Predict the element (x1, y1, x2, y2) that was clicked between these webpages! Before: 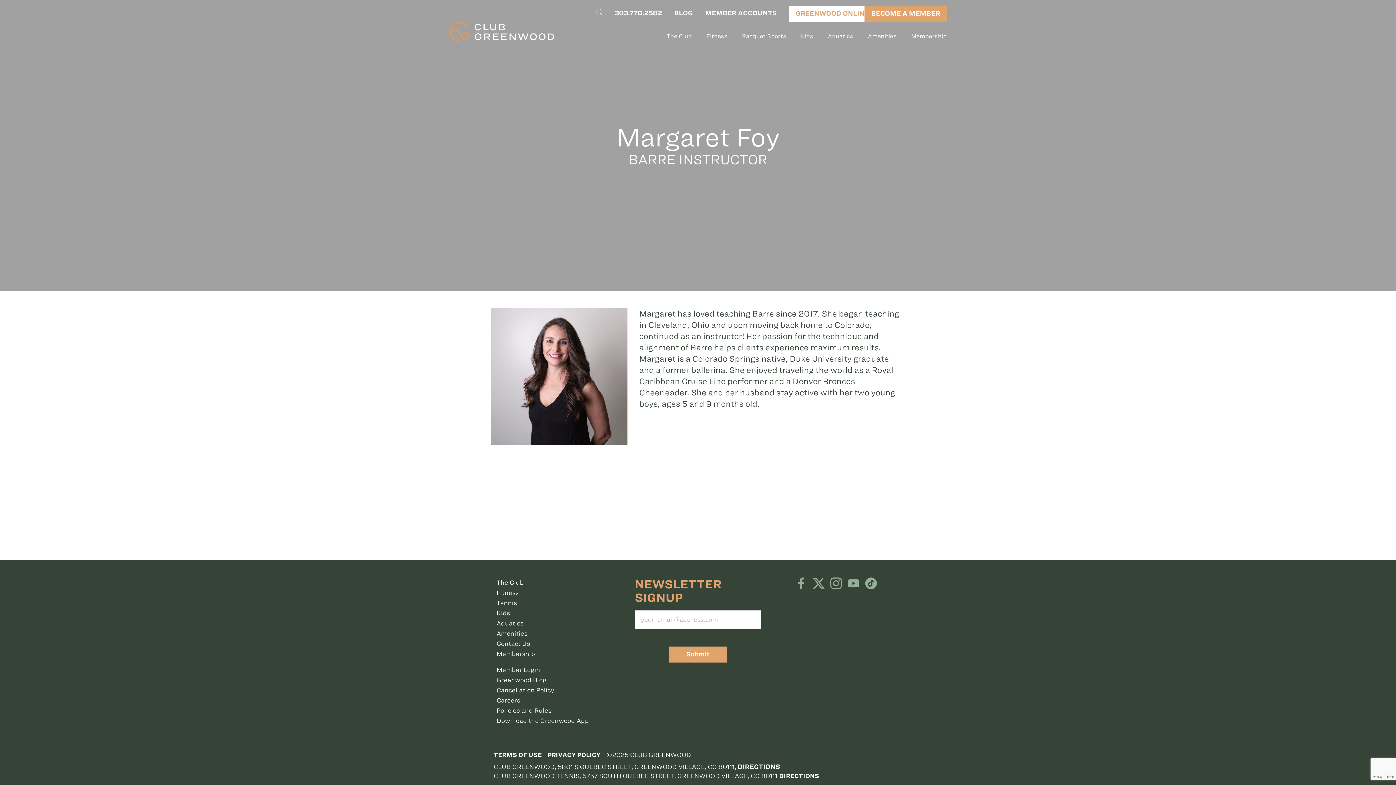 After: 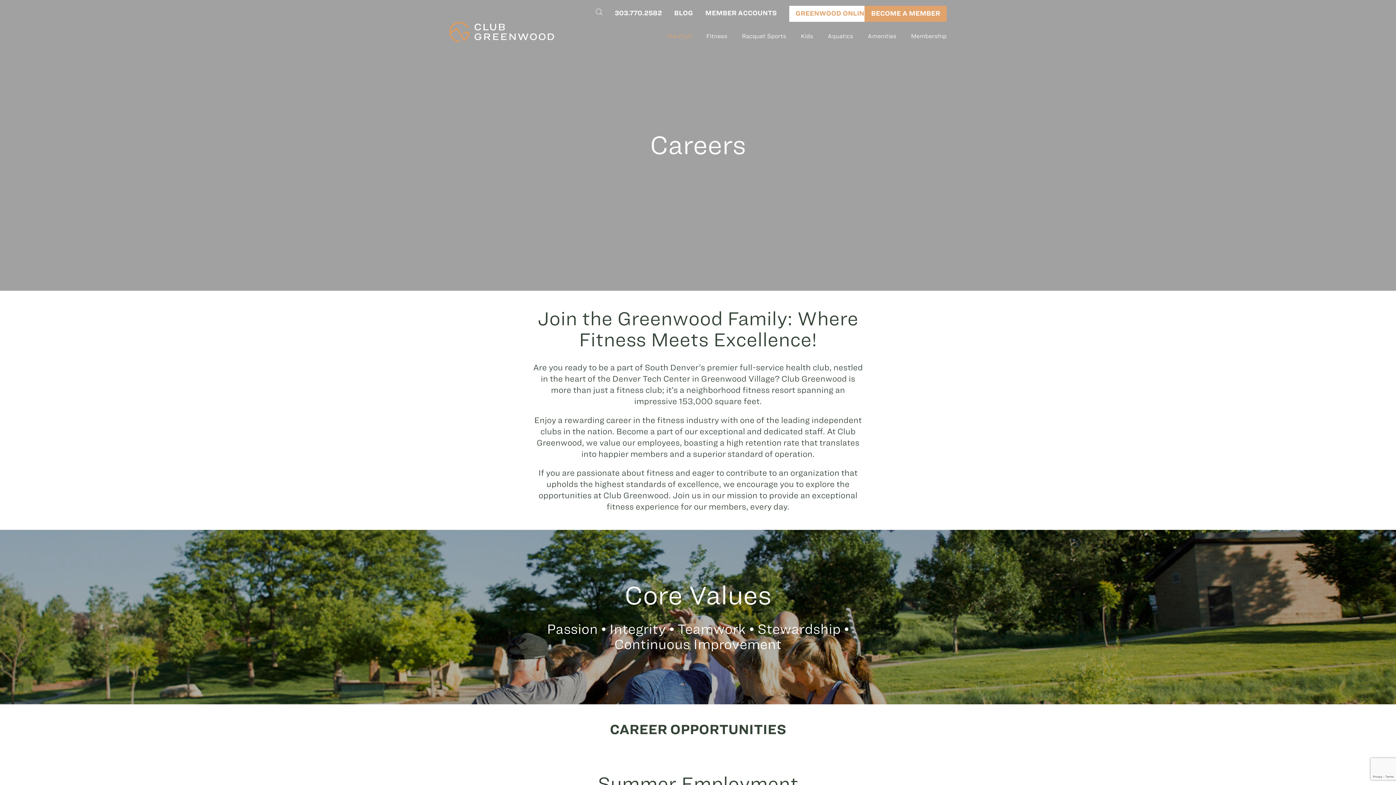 Action: label: Careers bbox: (496, 695, 520, 705)